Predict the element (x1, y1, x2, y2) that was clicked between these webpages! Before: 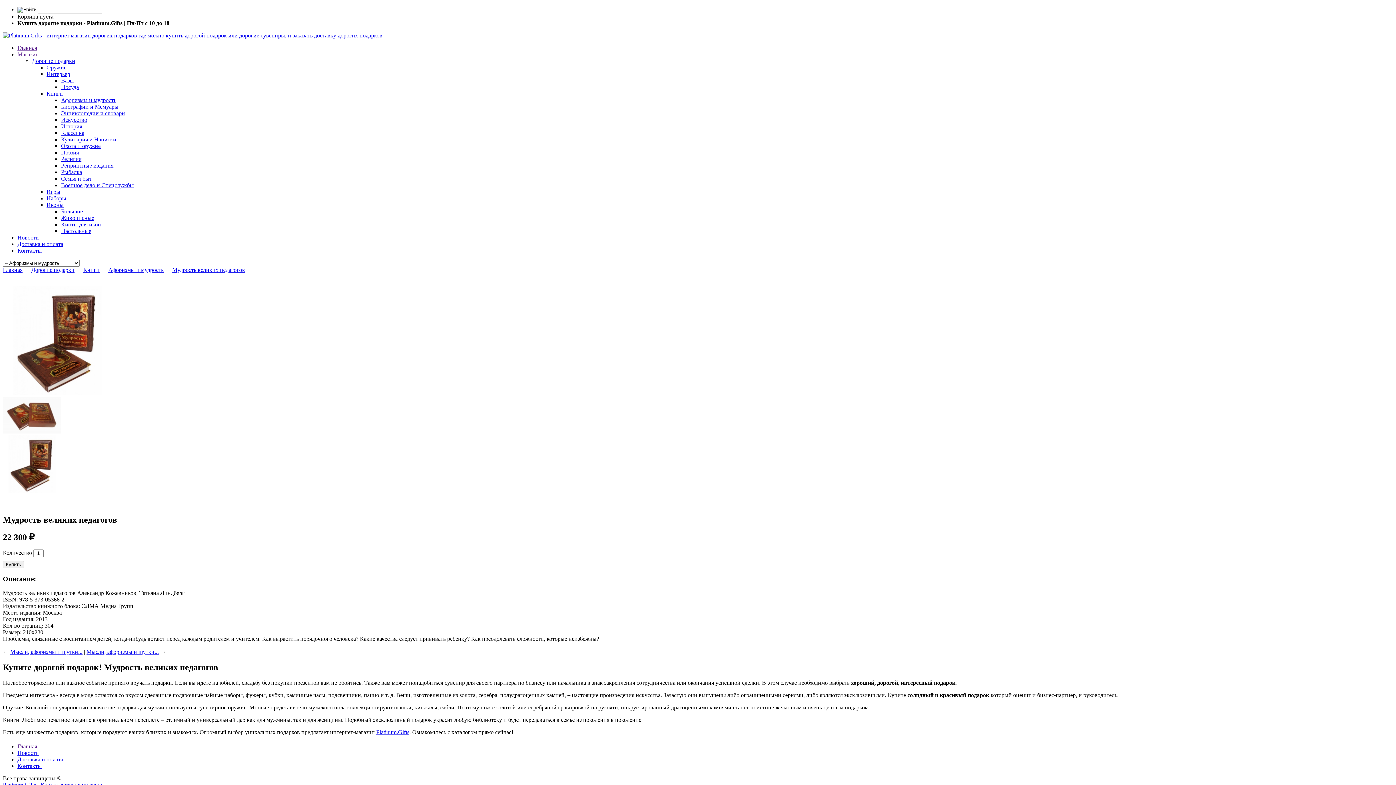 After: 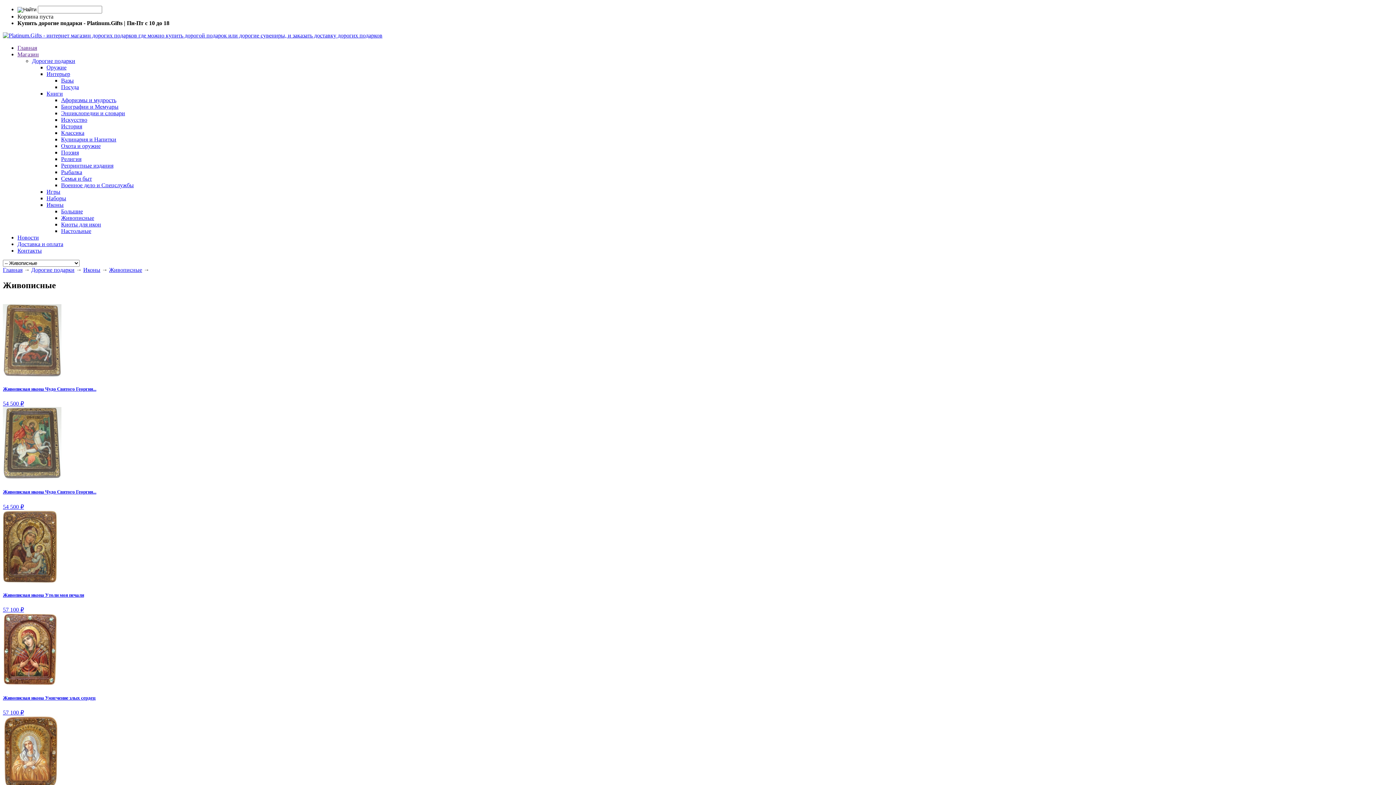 Action: bbox: (61, 214, 94, 221) label: Живописные